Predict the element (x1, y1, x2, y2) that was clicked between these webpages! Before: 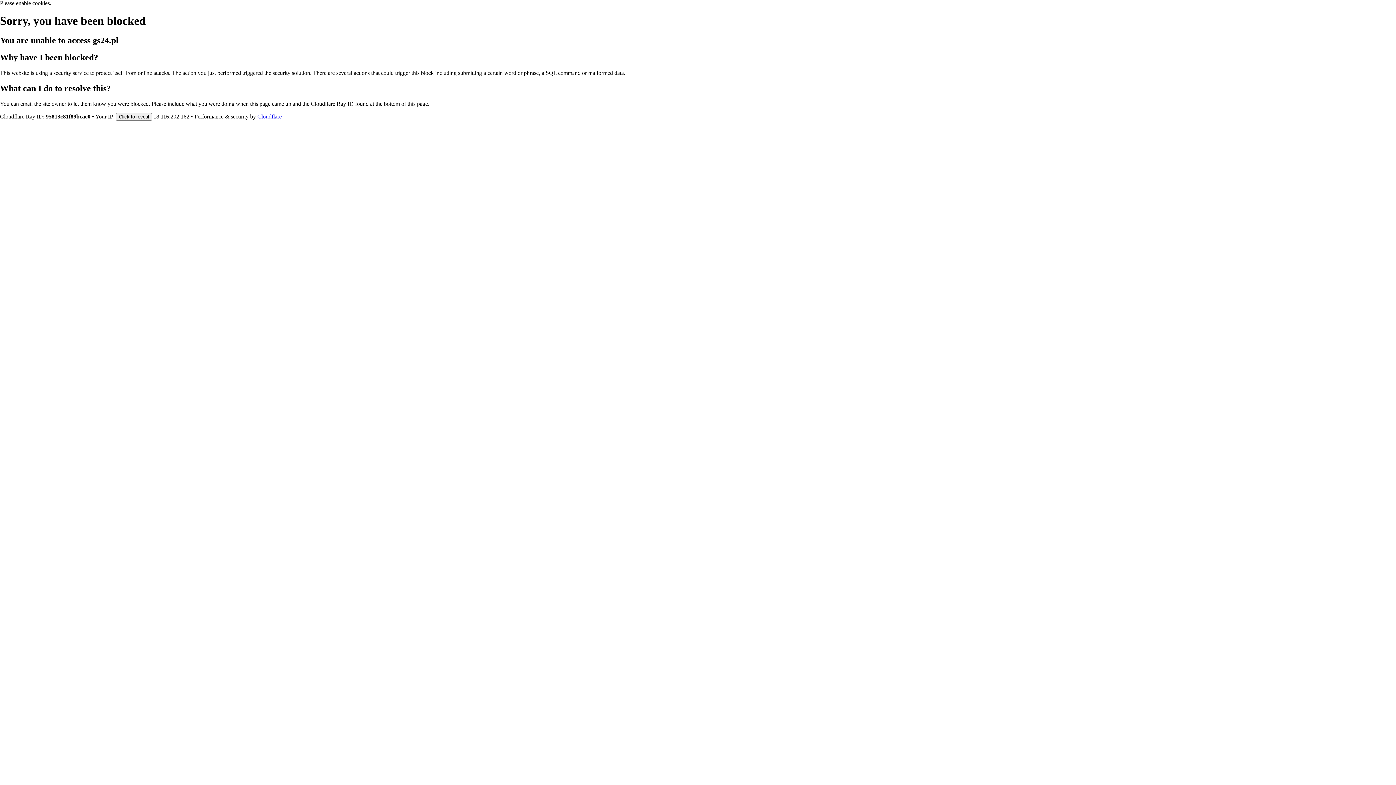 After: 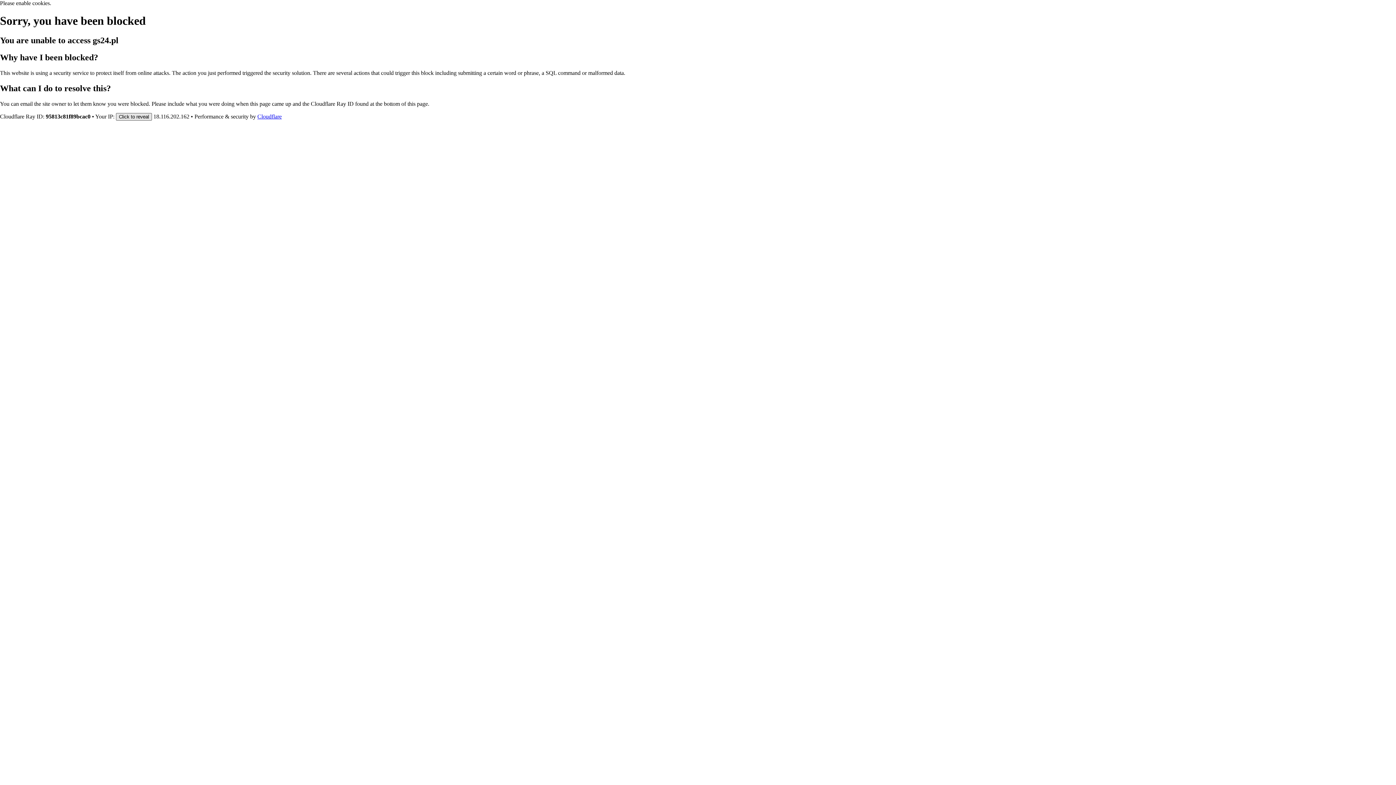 Action: bbox: (116, 112, 152, 120) label: Click to reveal